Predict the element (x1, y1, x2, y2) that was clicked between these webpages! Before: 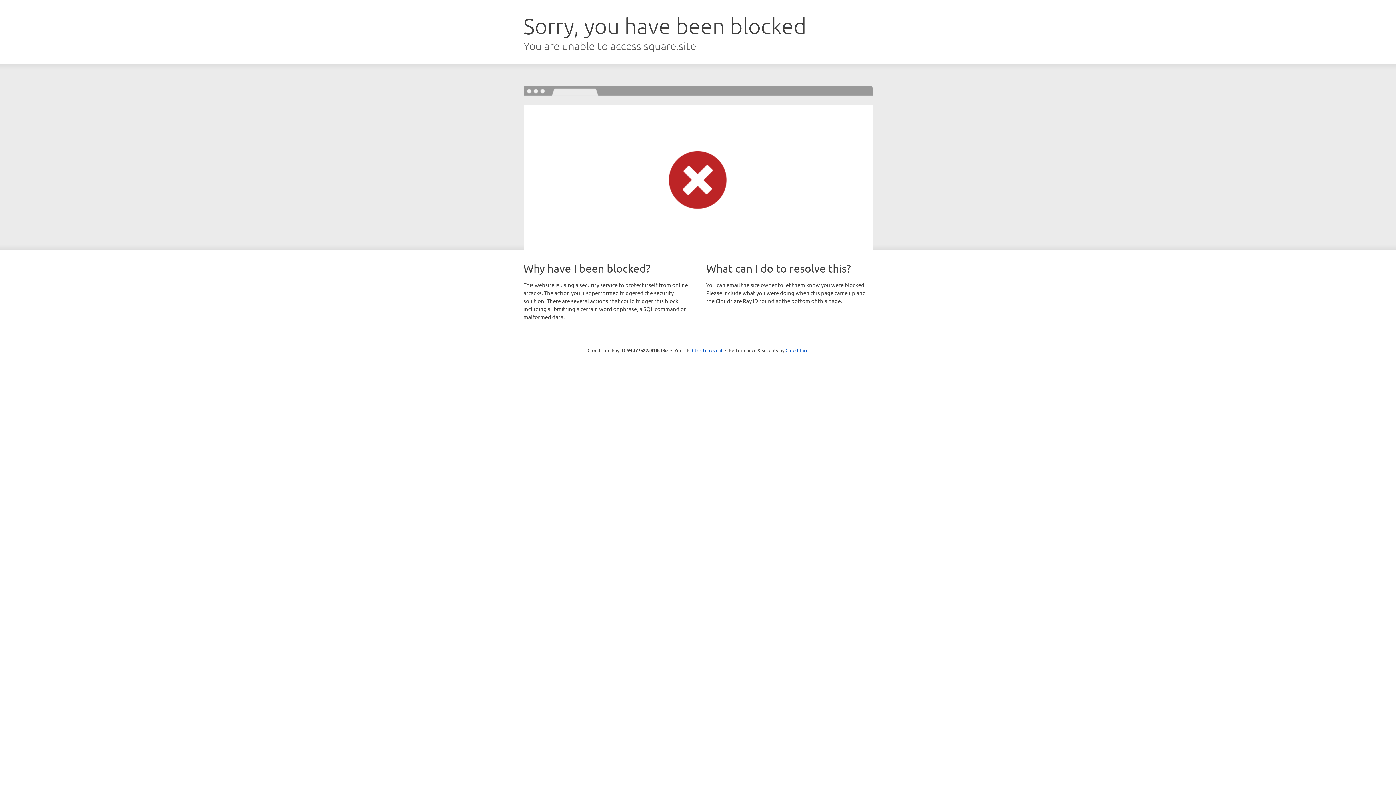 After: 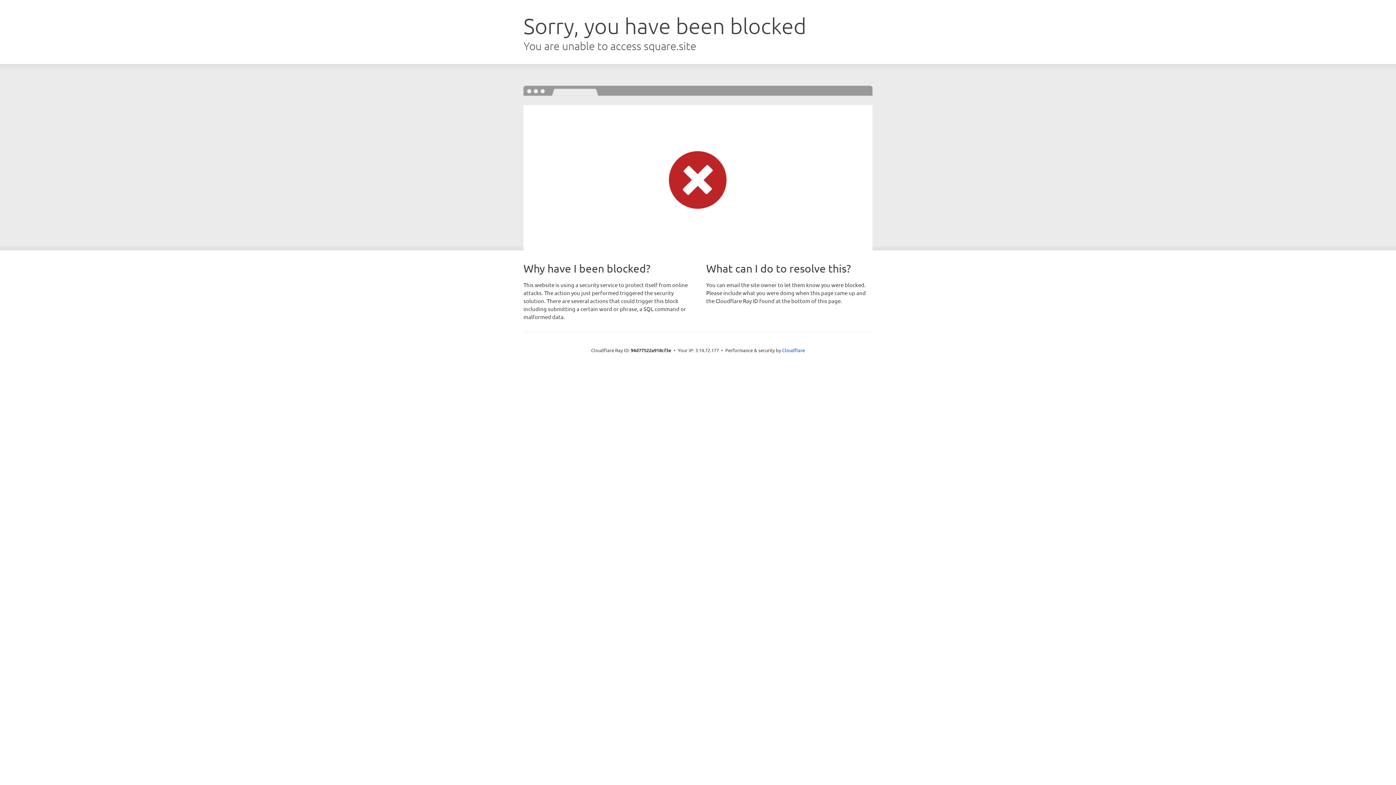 Action: bbox: (692, 346, 722, 353) label: Click to reveal